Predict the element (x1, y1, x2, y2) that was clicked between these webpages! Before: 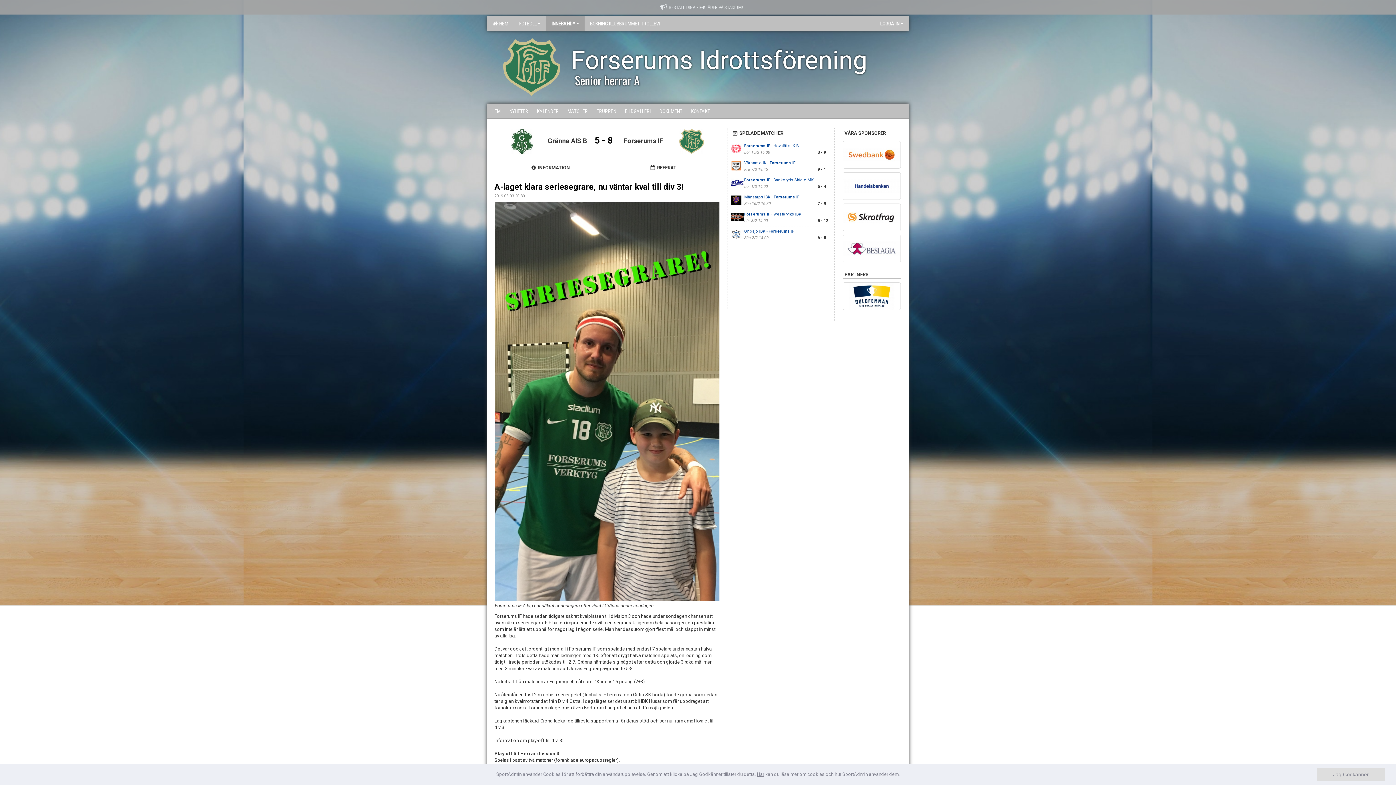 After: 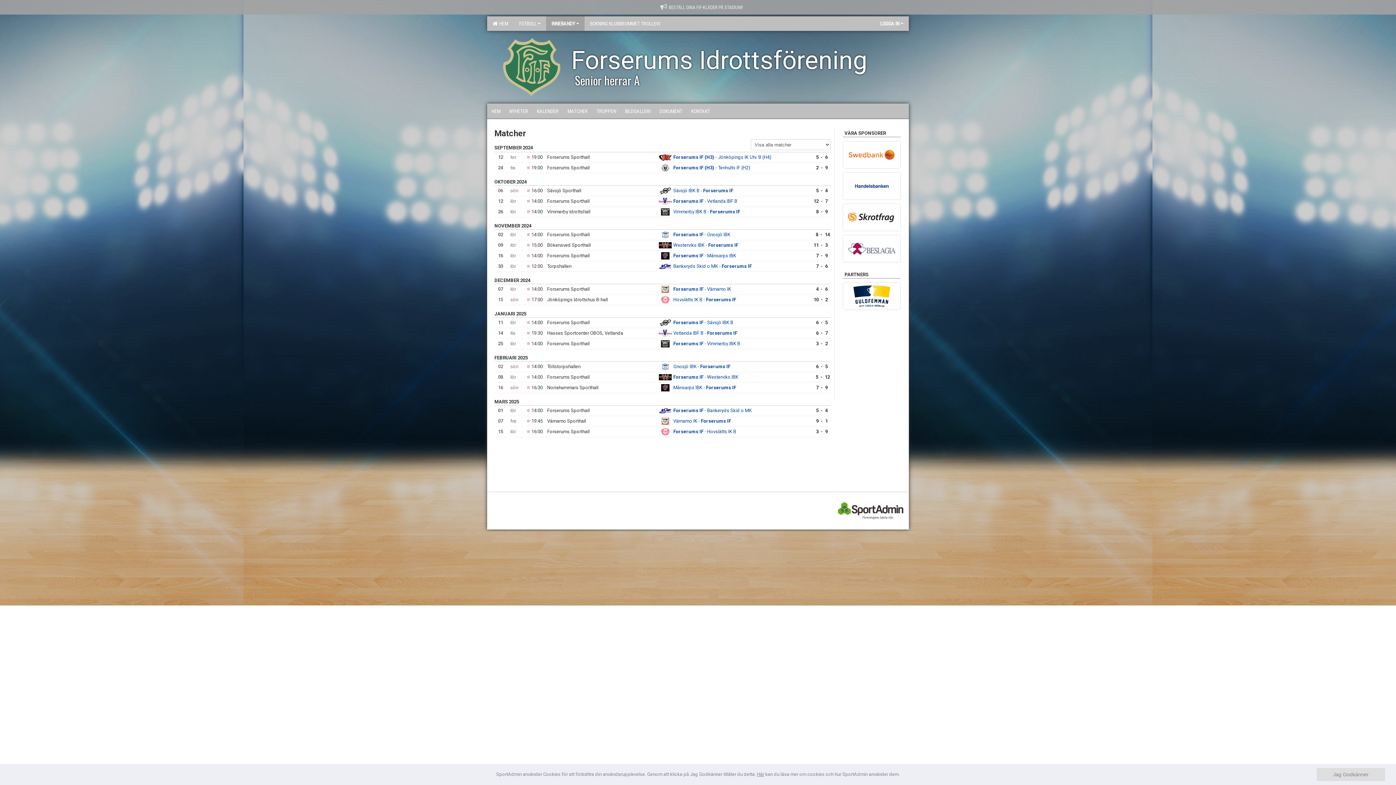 Action: label: MATCHER bbox: (563, 103, 592, 118)